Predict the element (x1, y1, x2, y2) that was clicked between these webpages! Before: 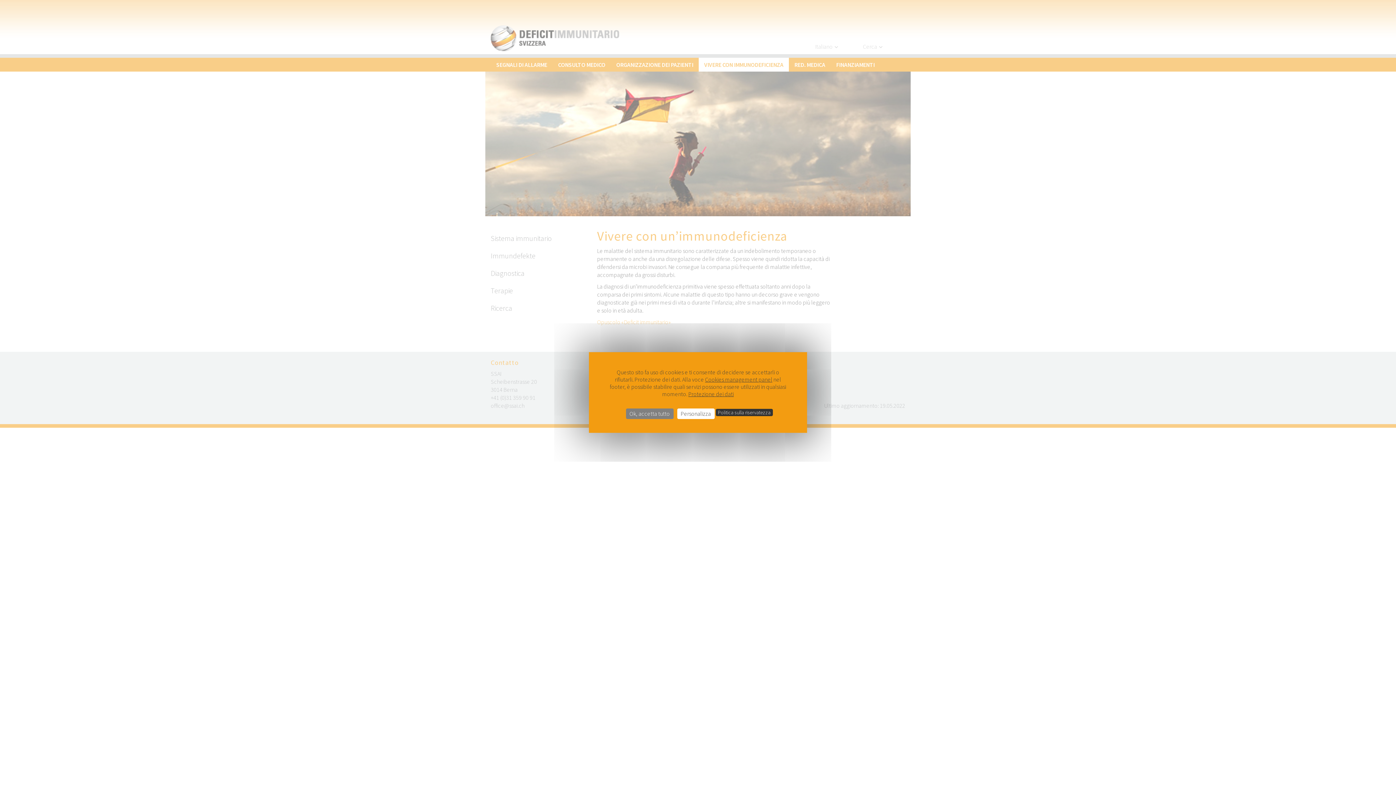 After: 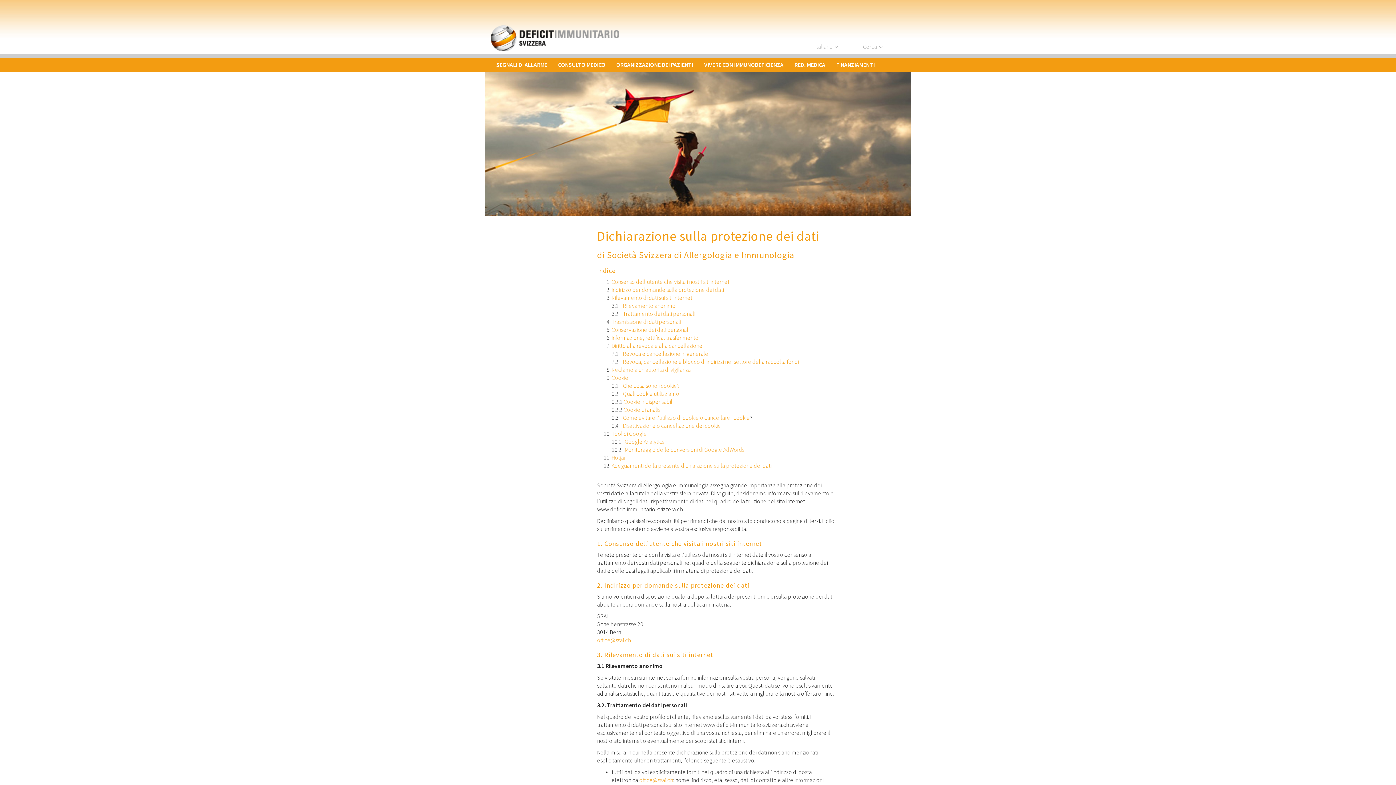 Action: label: Protezione dei dati bbox: (688, 390, 734, 397)